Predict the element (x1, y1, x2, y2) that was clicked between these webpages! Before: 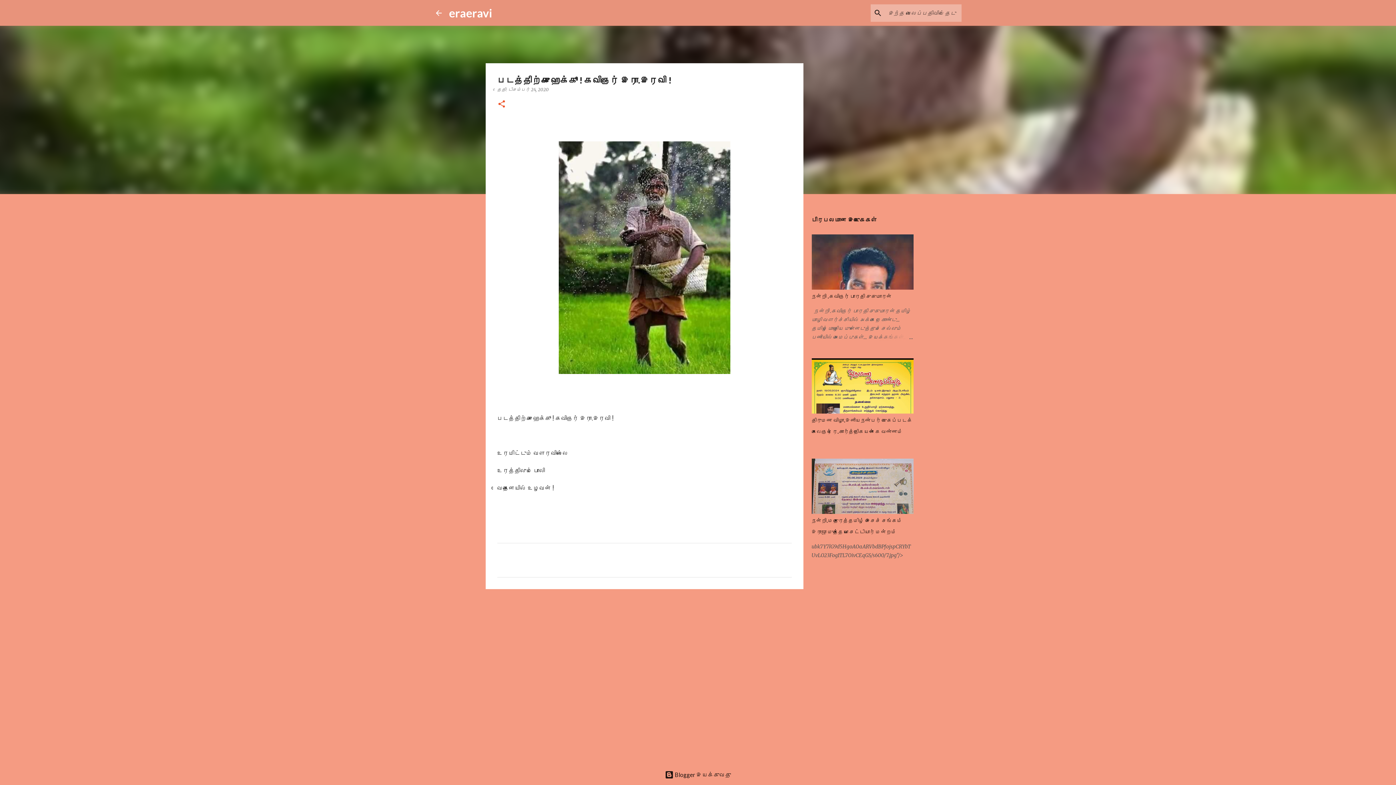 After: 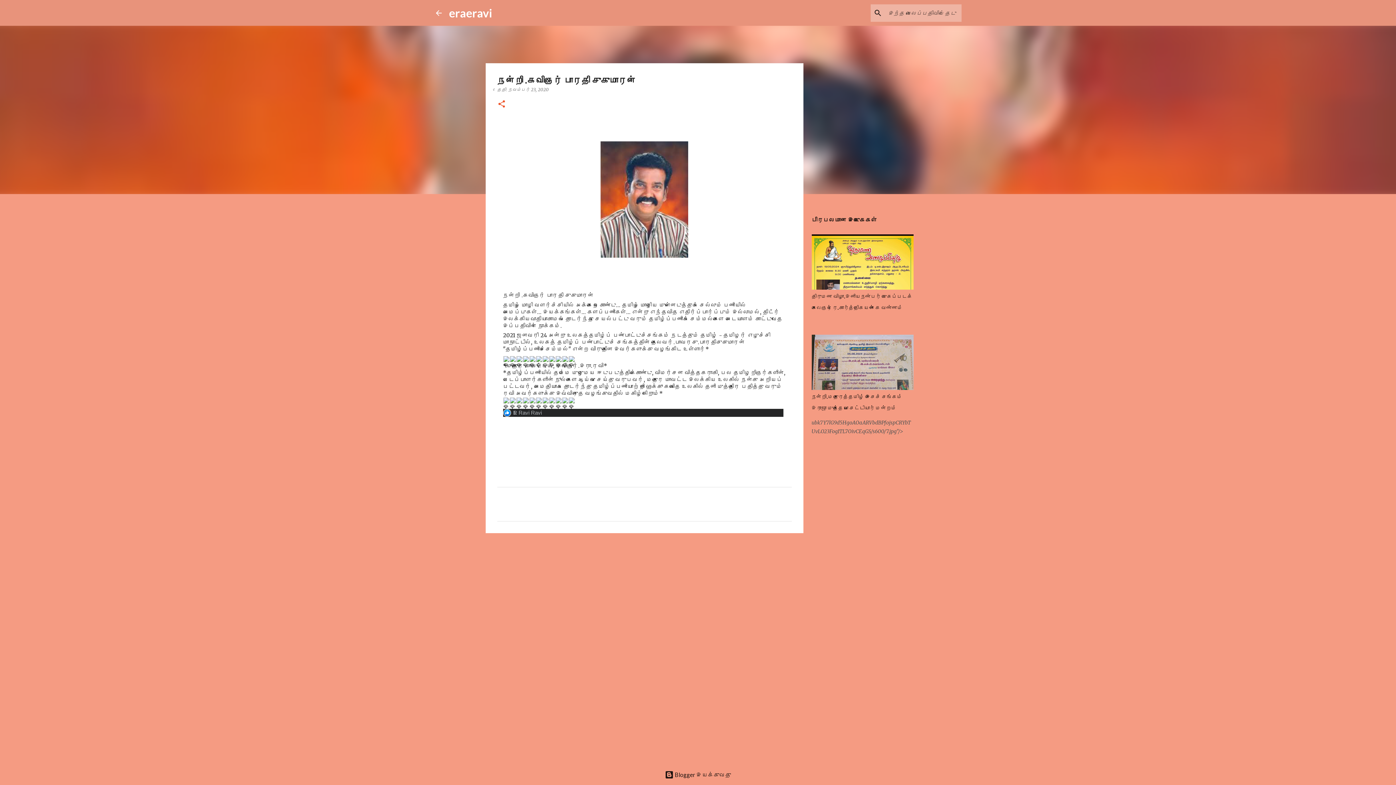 Action: label: நன்றி .கவிஞர் பாரதி சுகுமாரன் bbox: (811, 293, 891, 299)